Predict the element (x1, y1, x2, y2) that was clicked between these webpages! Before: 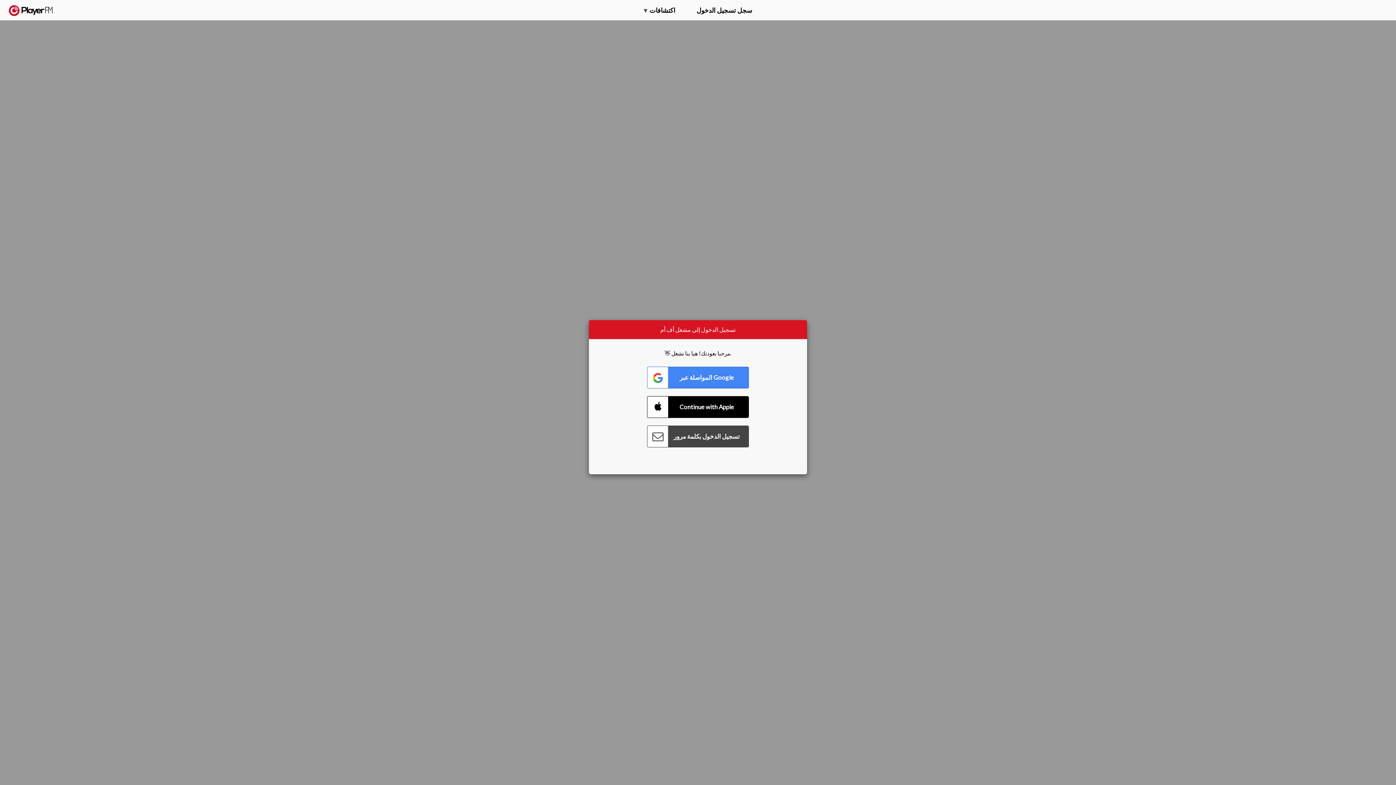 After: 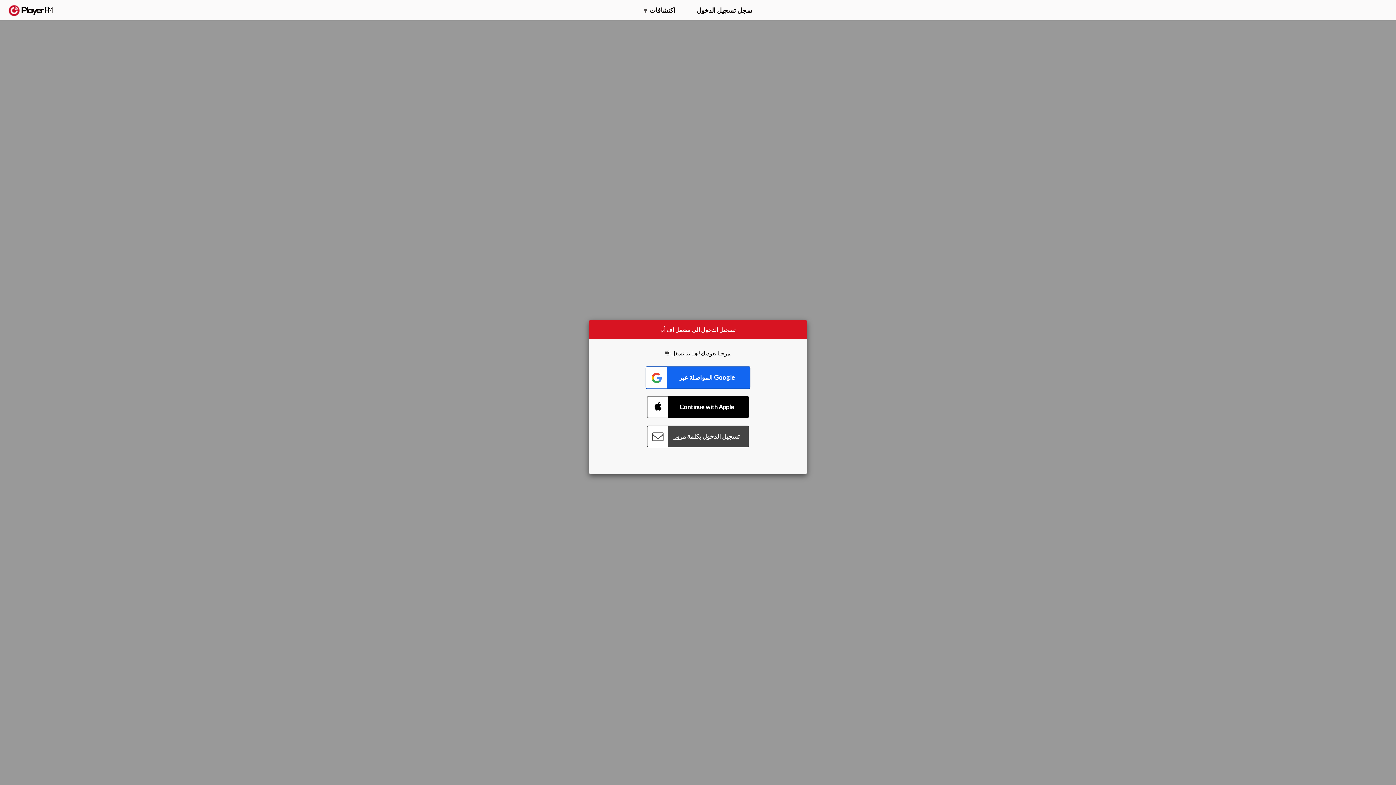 Action: bbox: (647, 366, 749, 388) label: Connect with Google